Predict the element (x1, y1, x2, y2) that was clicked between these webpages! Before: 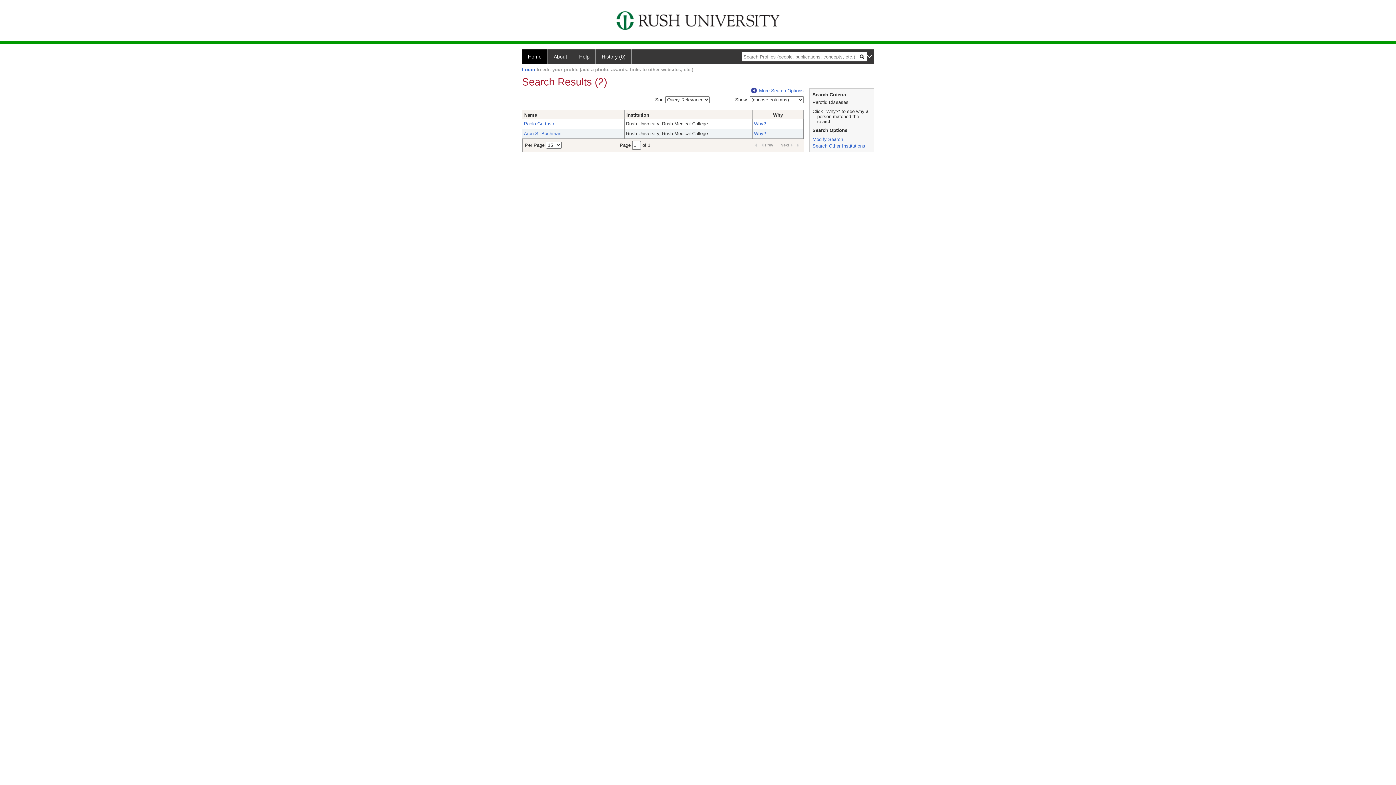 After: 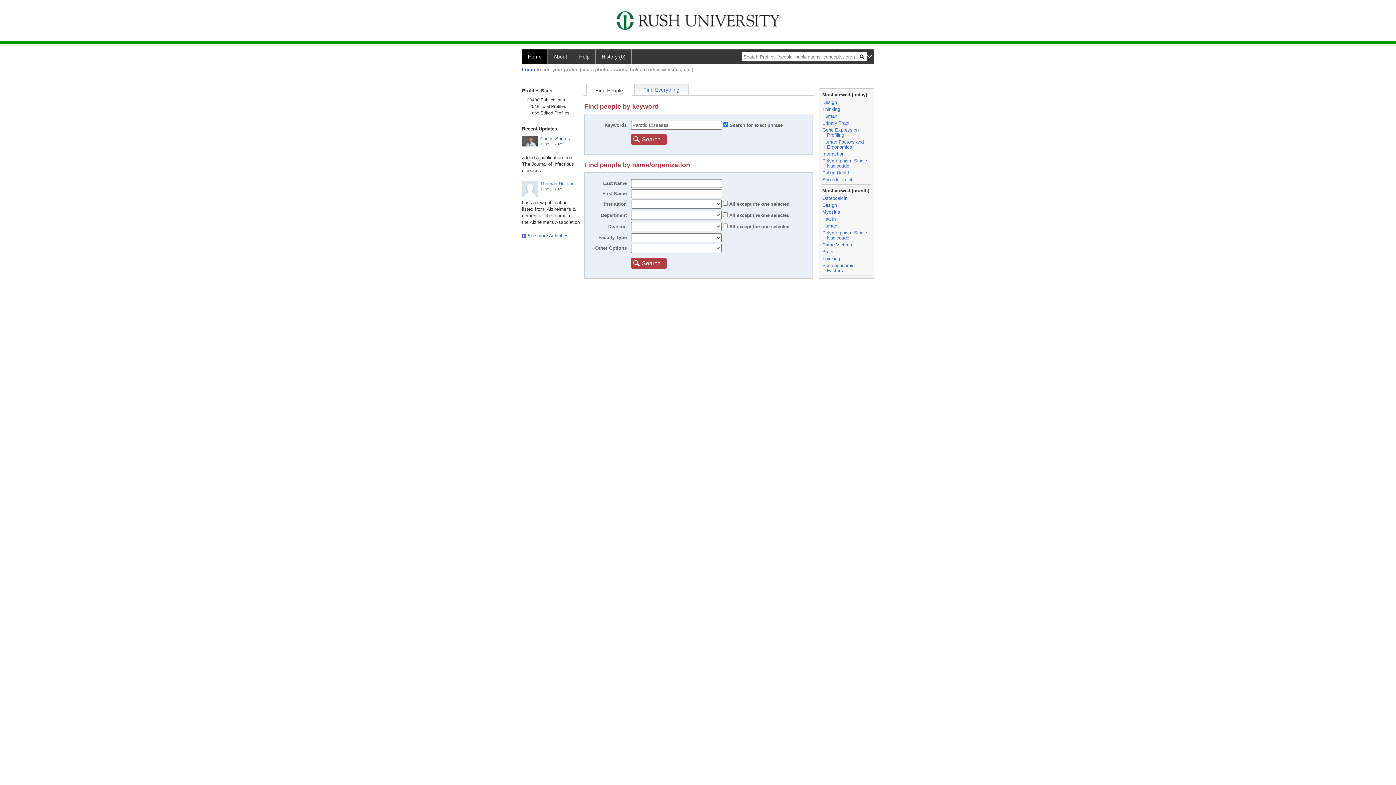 Action: label: Modify Search bbox: (812, 136, 843, 142)